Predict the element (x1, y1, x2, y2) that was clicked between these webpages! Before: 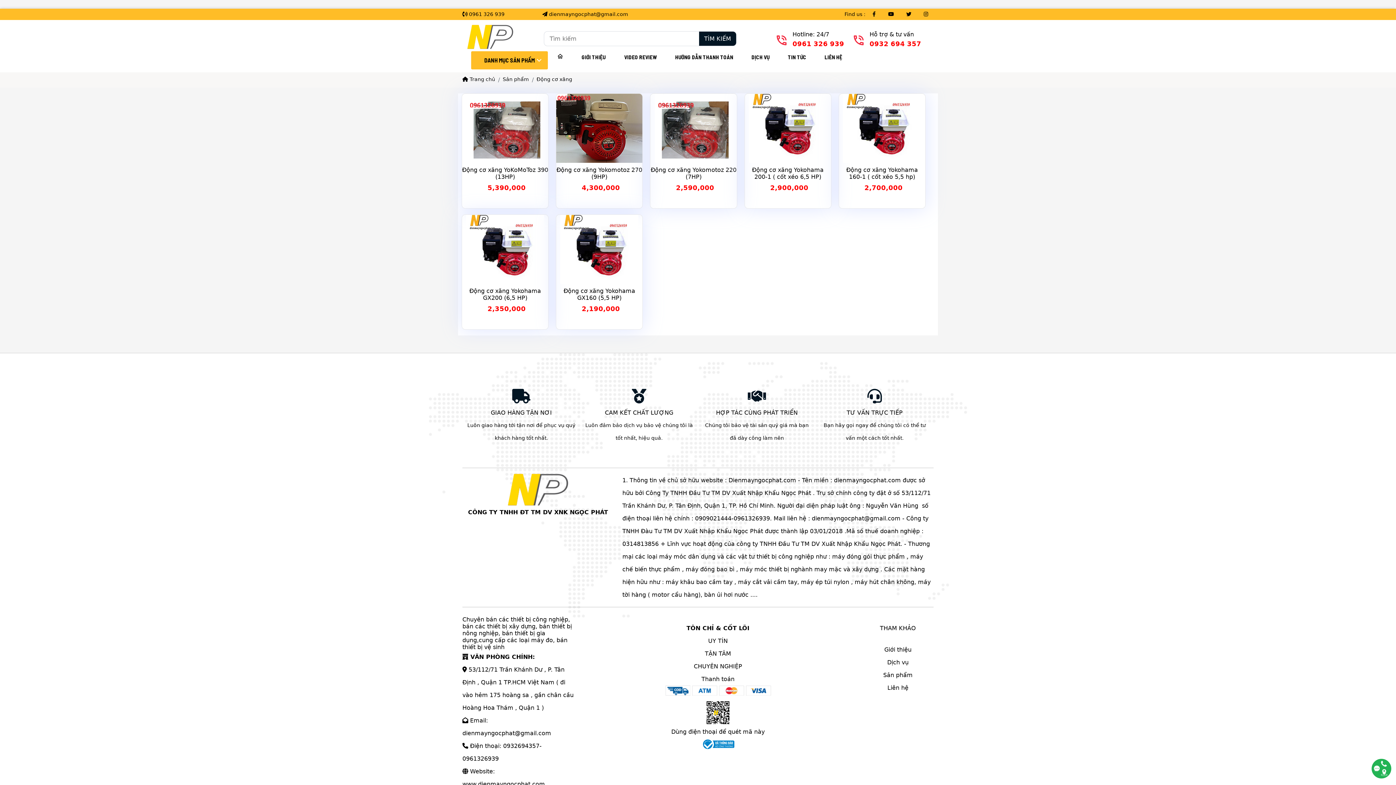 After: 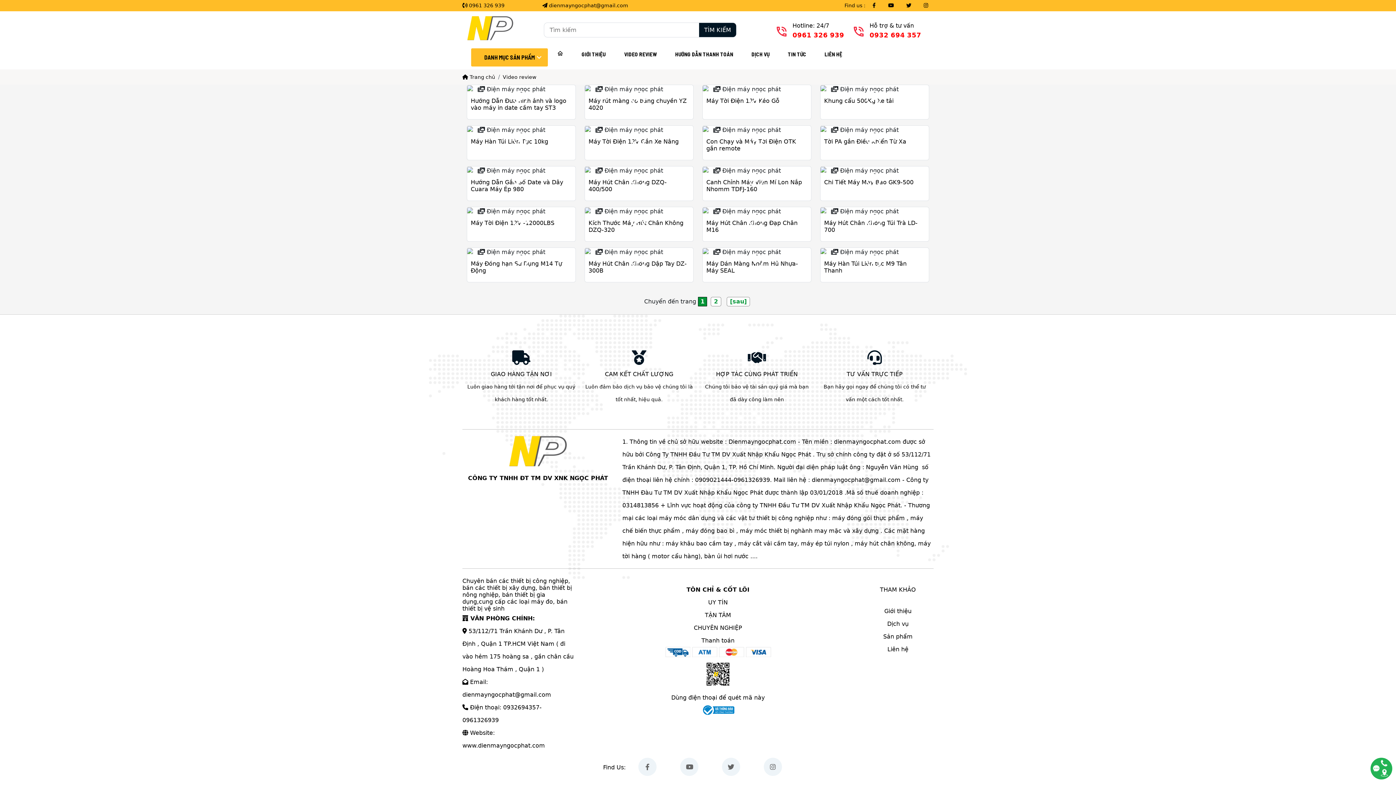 Action: bbox: (615, 51, 666, 62) label: VIDEO REVIEW